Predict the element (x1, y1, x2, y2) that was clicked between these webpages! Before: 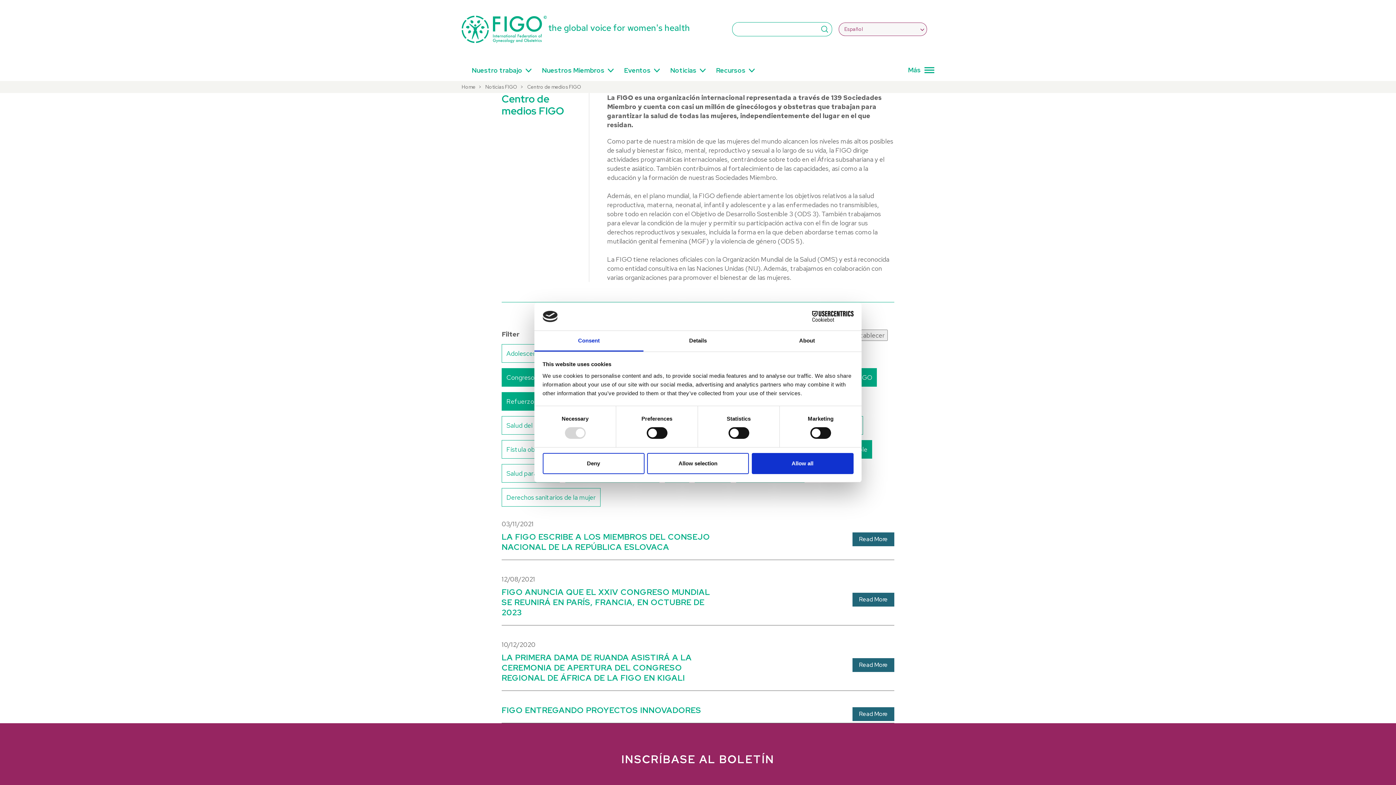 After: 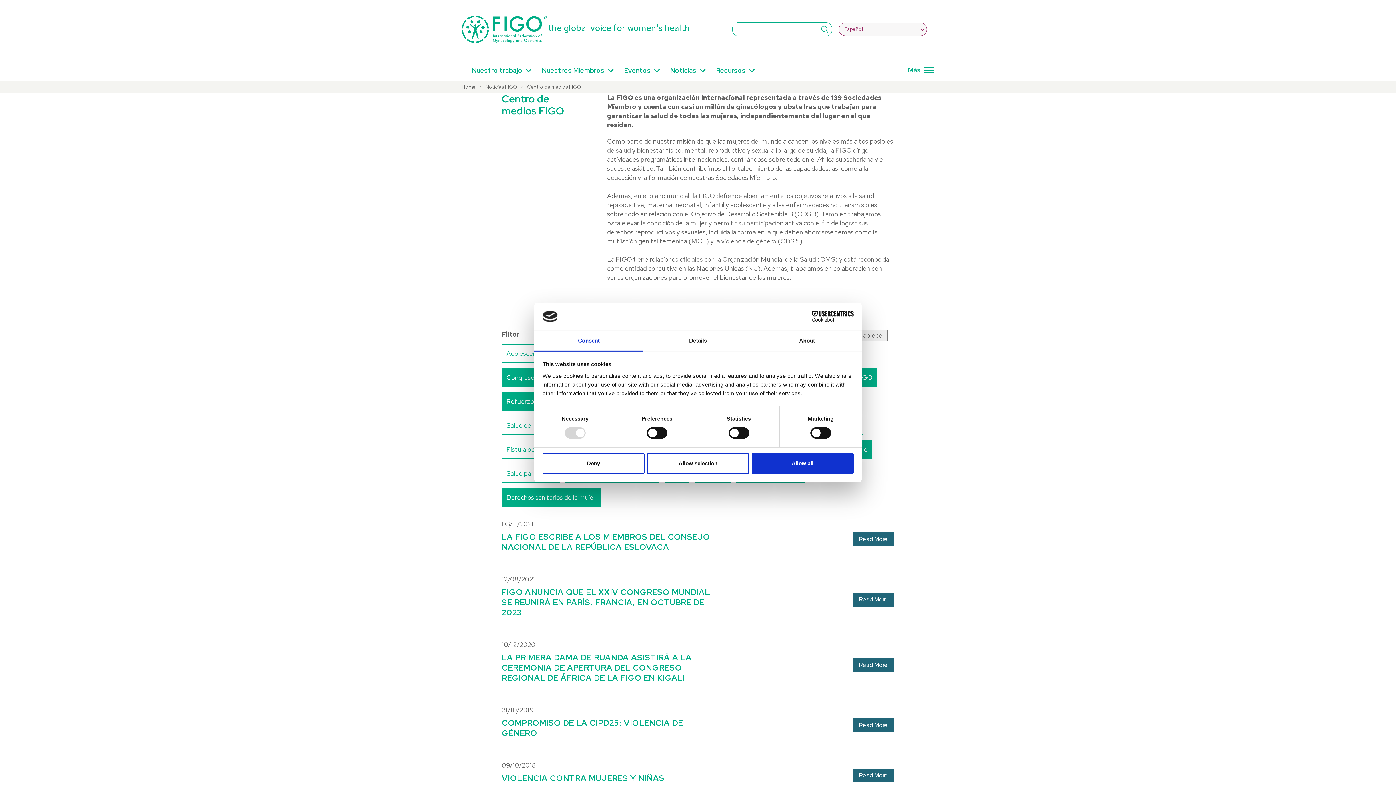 Action: label: Derechos sanitarios de la mujer bbox: (501, 488, 600, 506)